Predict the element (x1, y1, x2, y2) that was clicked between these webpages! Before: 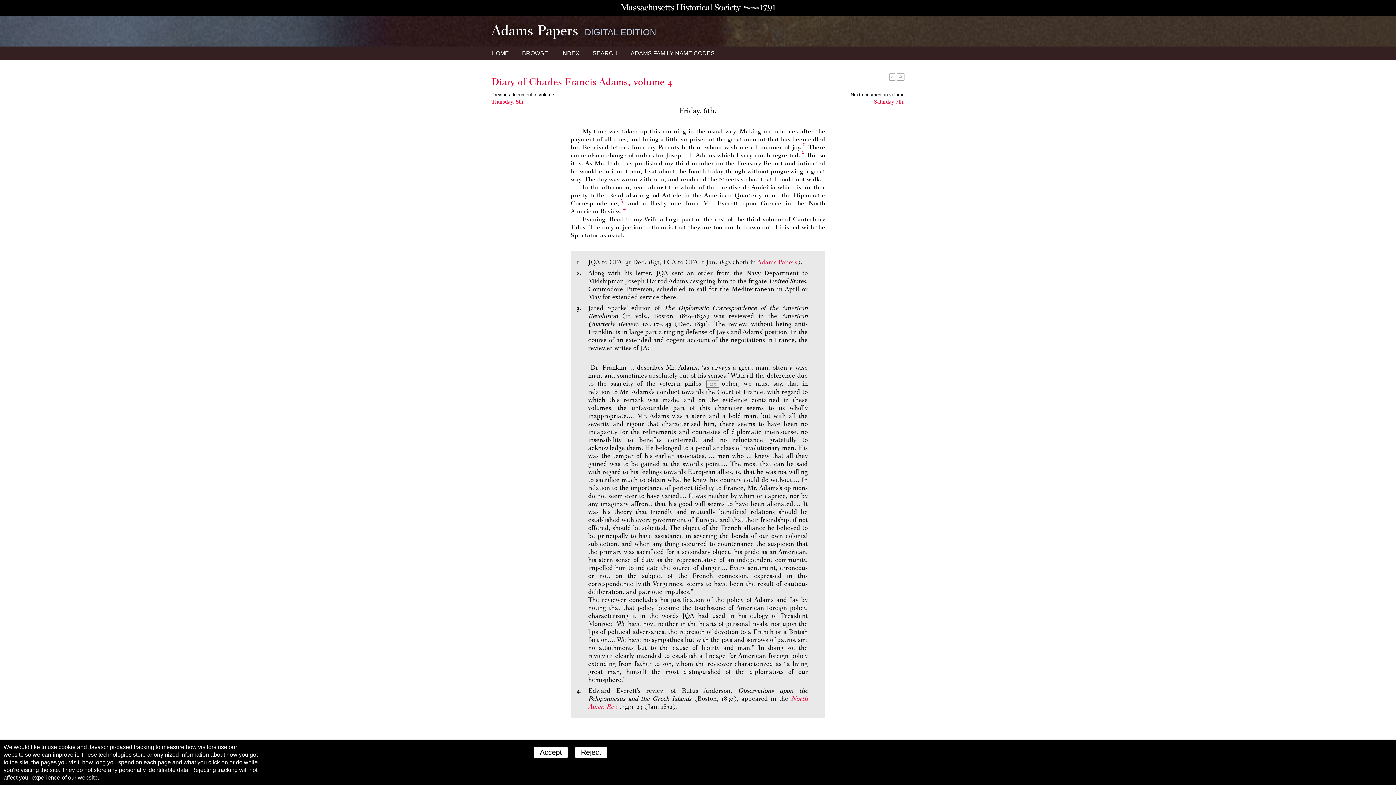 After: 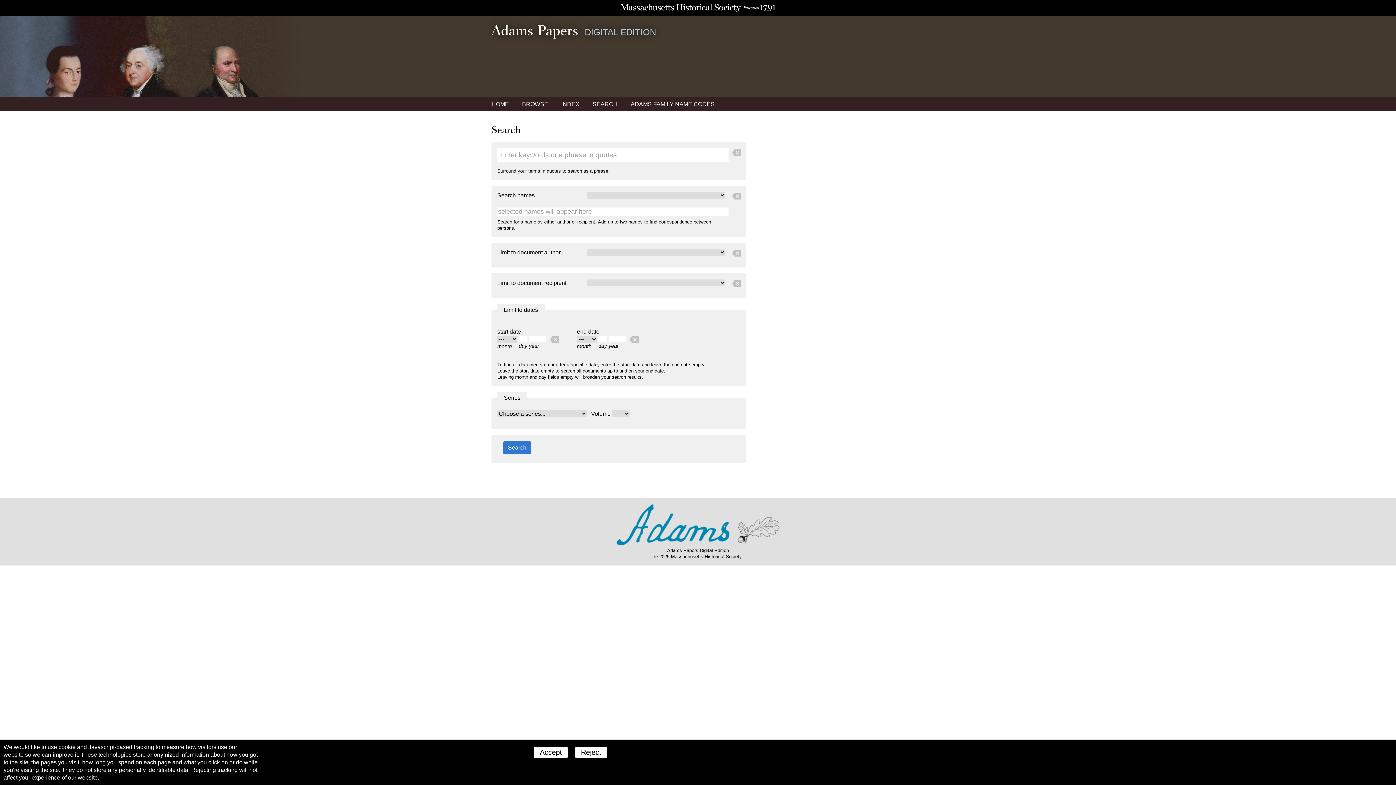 Action: label: SEARCH bbox: (589, 46, 620, 60)